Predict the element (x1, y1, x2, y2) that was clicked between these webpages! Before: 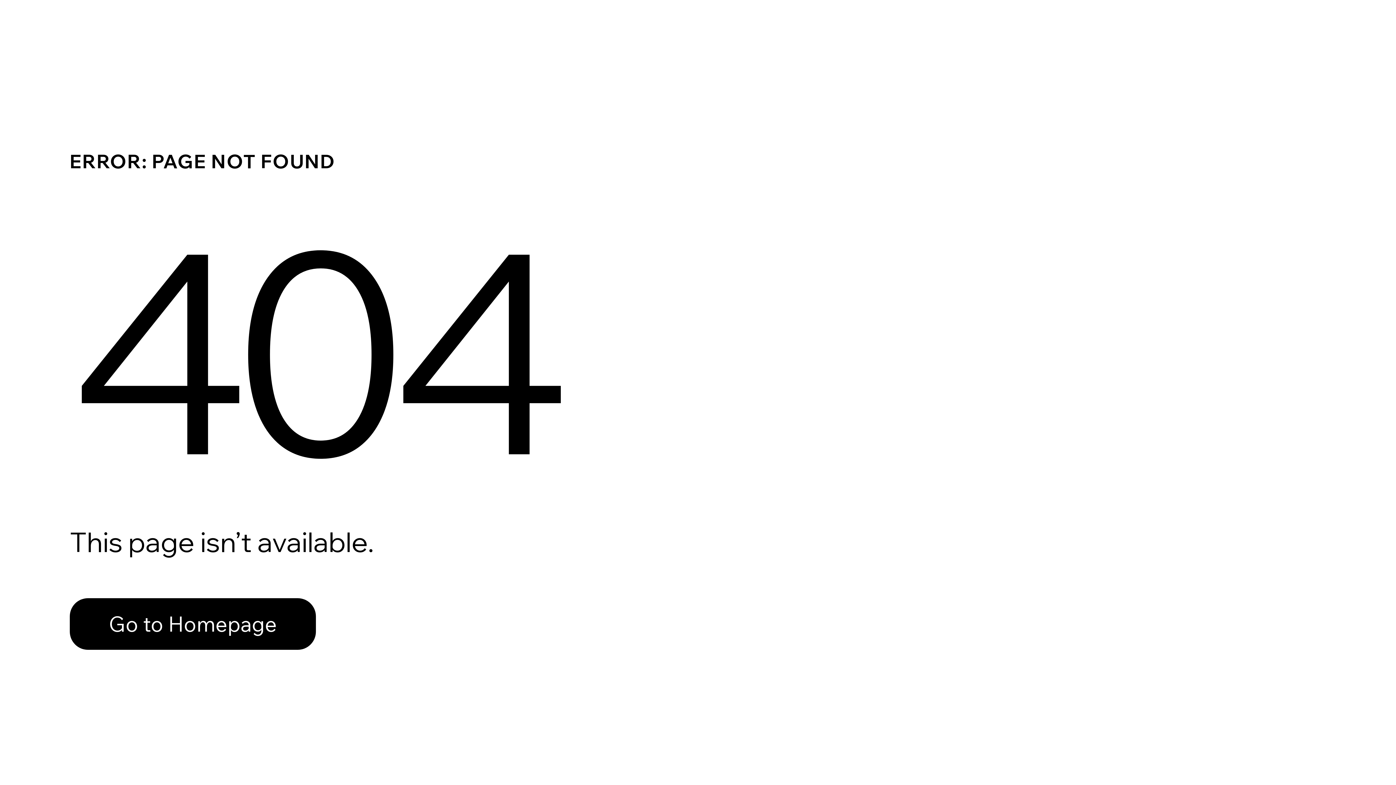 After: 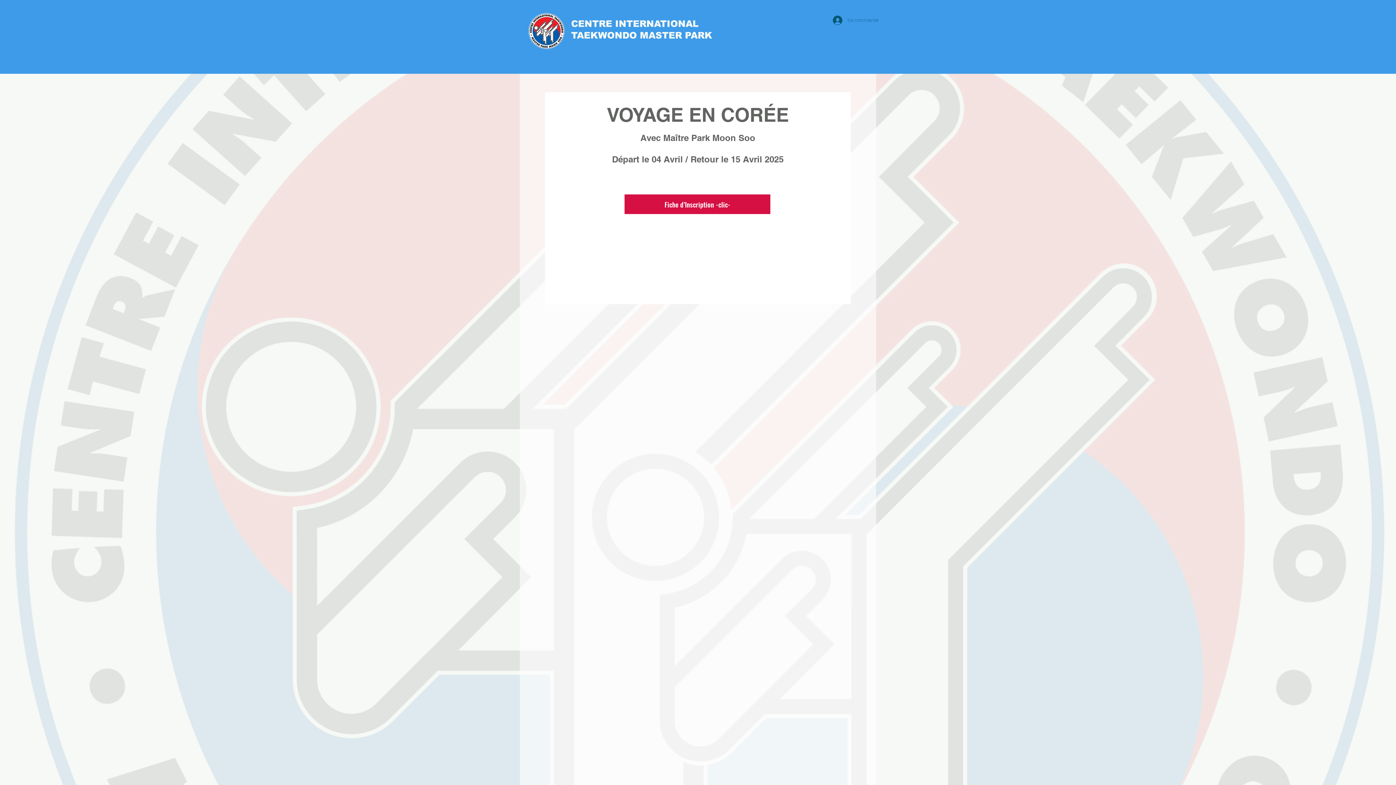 Action: bbox: (69, 598, 316, 650) label: Go to Homepage